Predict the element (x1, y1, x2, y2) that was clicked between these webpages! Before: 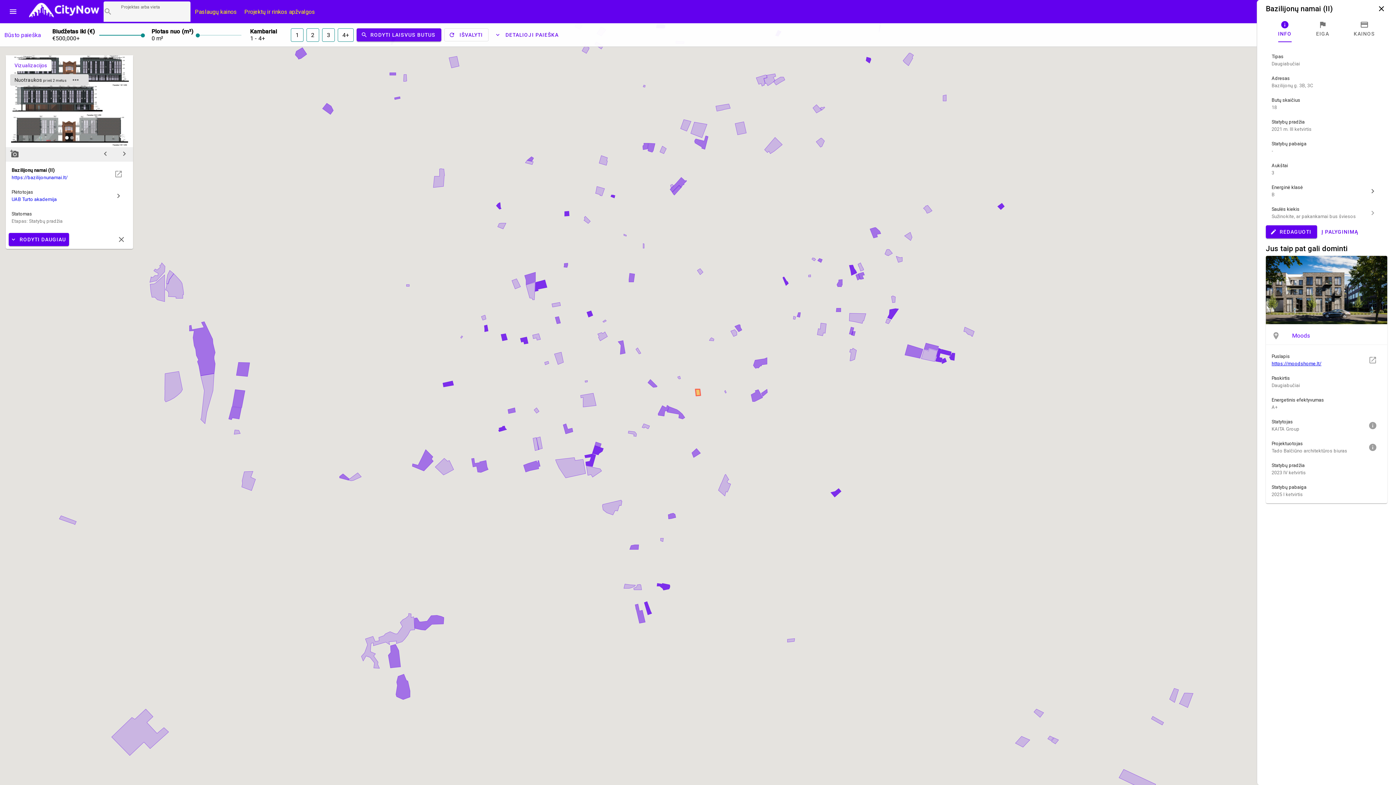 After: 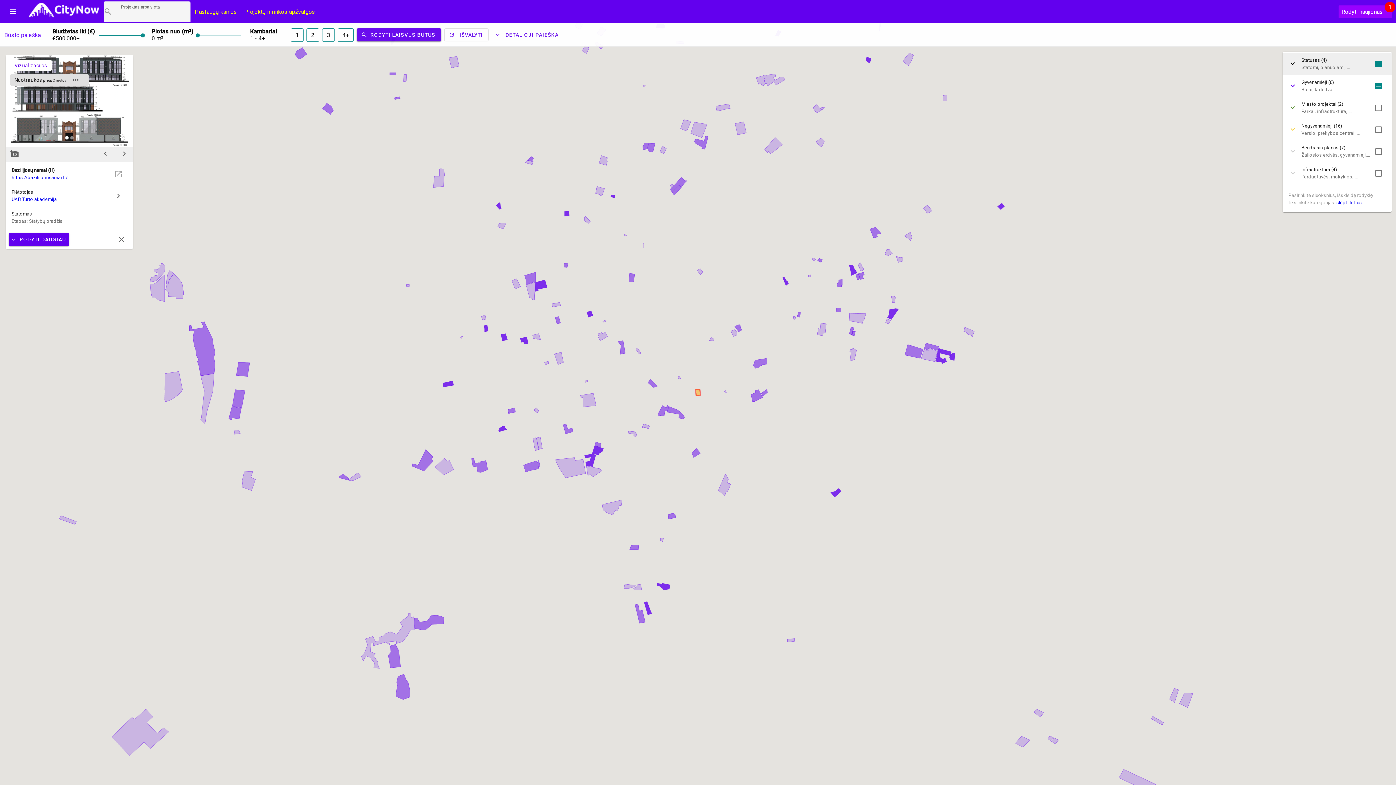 Action: label: close bbox: (1373, 0, 1390, 17)